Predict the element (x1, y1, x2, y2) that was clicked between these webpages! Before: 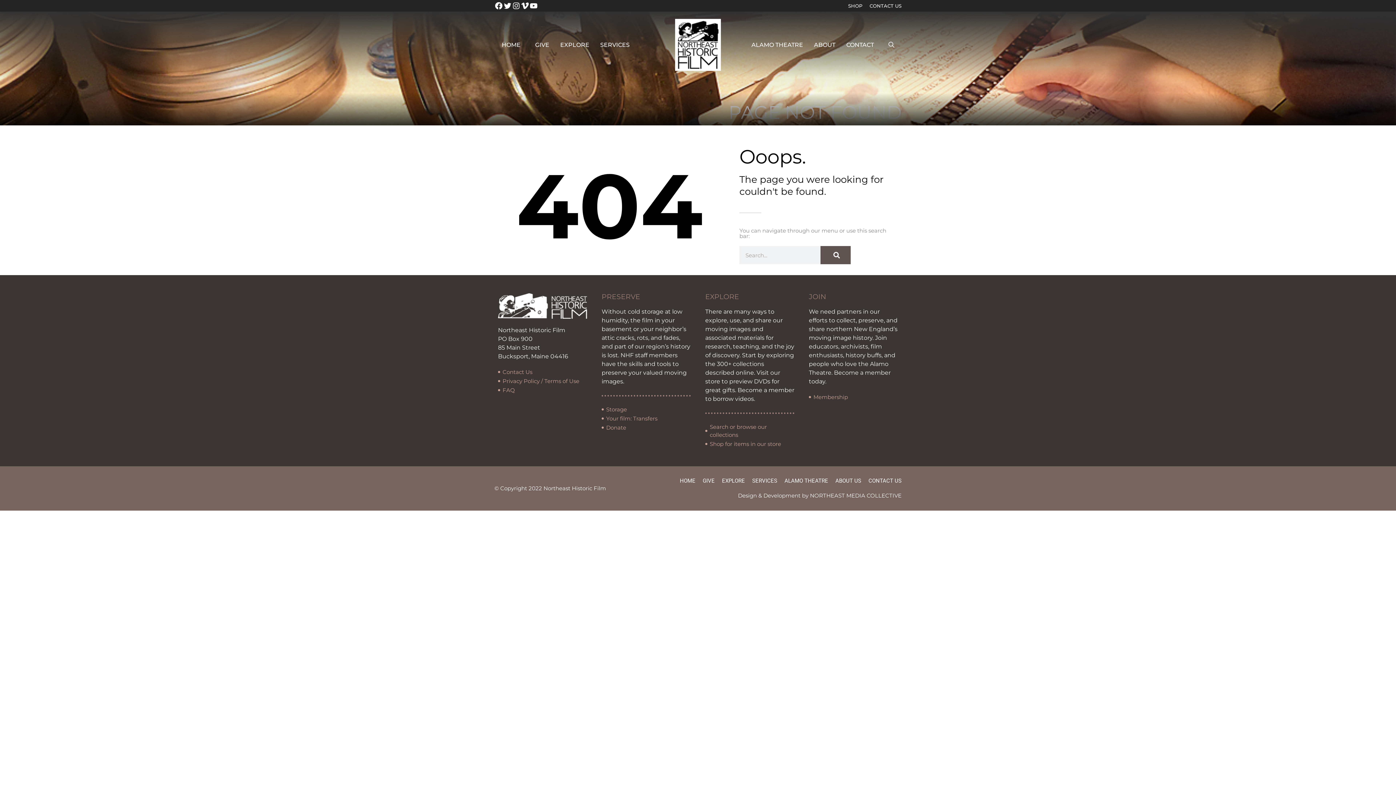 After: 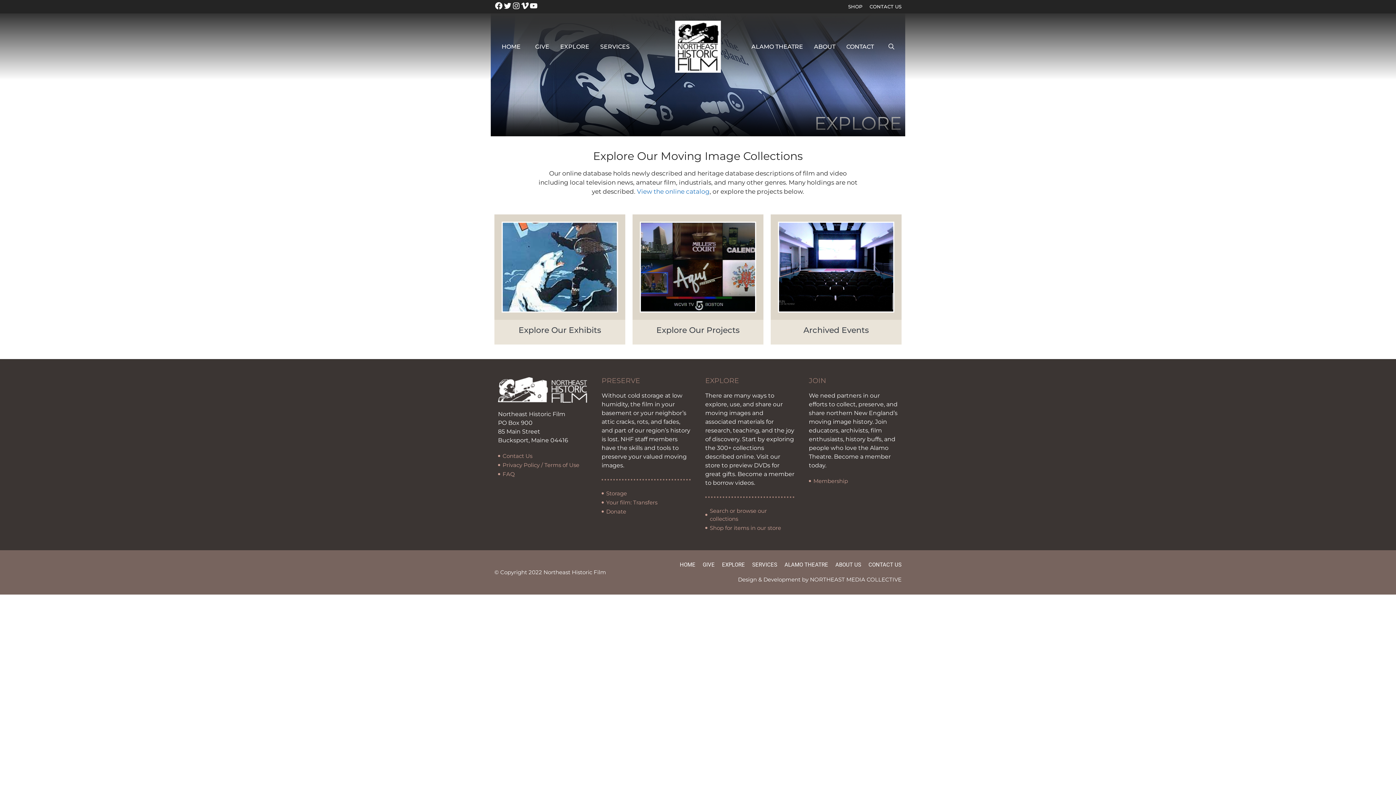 Action: label: EXPLORE bbox: (553, 37, 593, 52)